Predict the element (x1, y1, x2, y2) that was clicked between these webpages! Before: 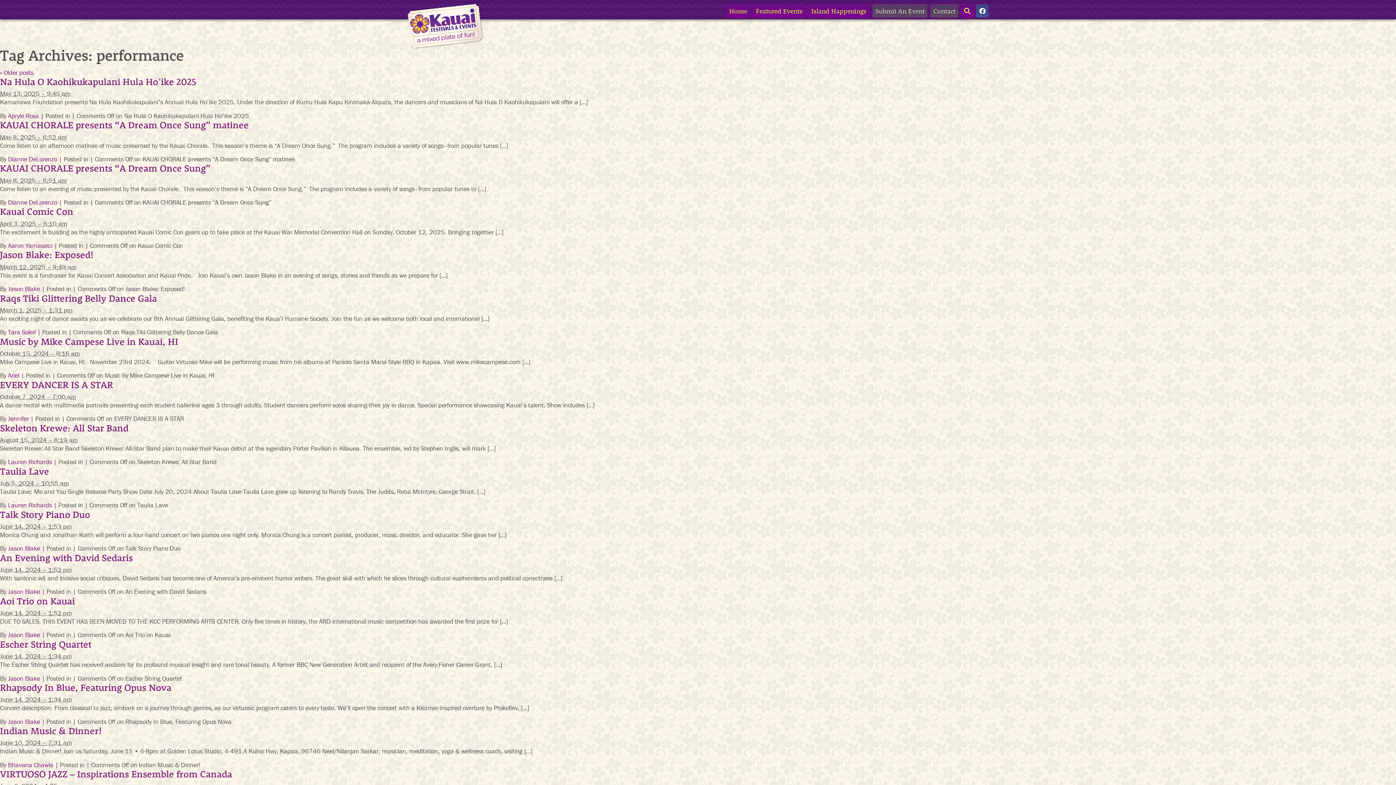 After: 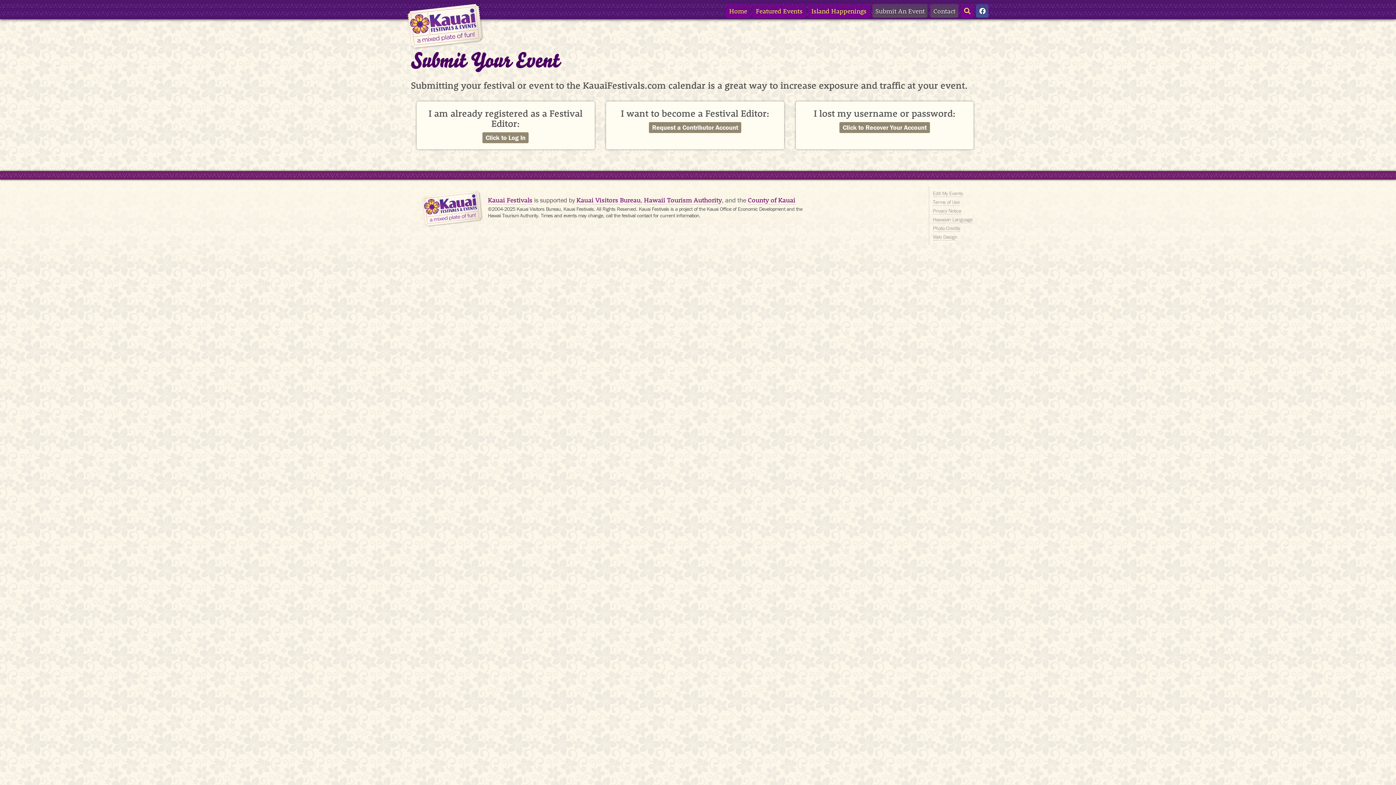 Action: bbox: (872, 3, 928, 17) label: Submit An Event